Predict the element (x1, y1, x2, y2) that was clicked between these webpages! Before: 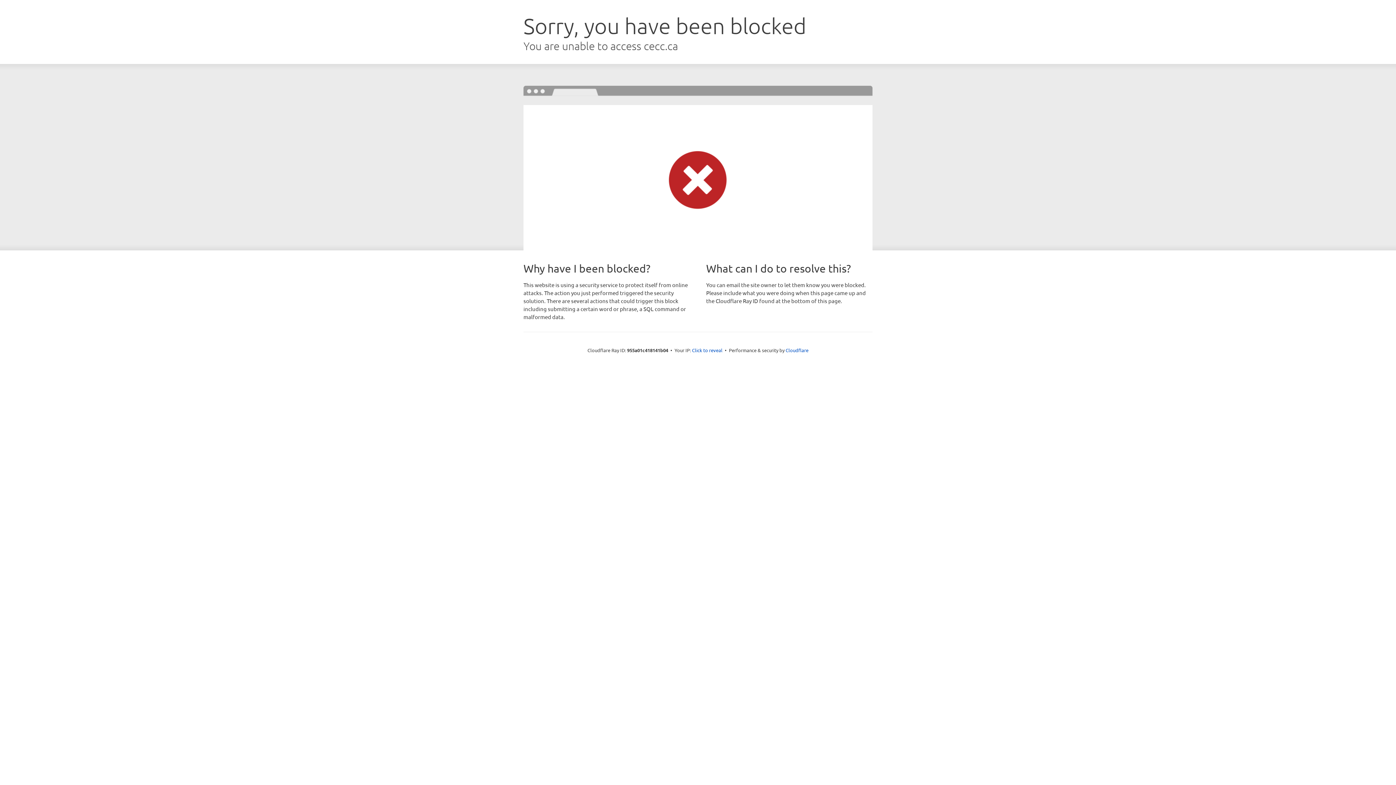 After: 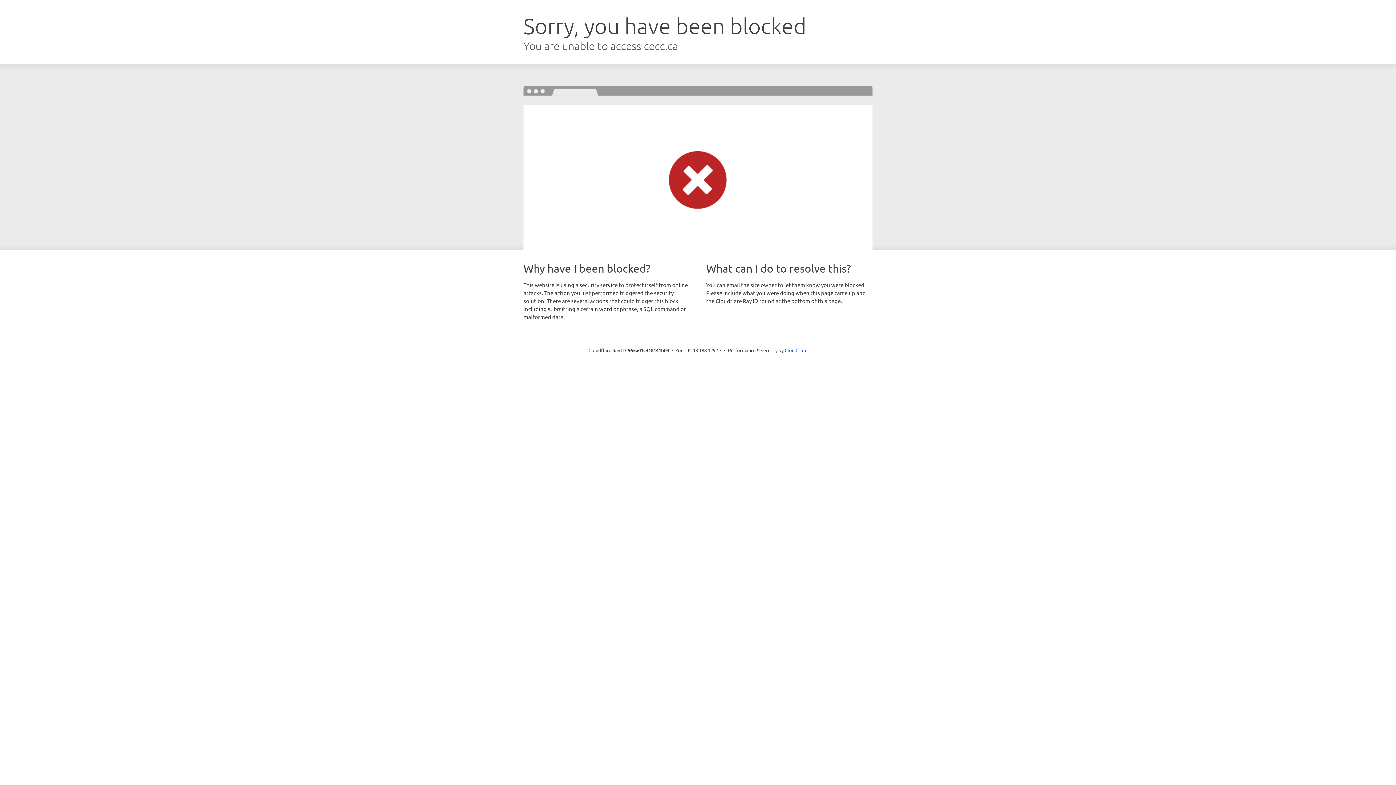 Action: bbox: (692, 346, 722, 353) label: Click to reveal